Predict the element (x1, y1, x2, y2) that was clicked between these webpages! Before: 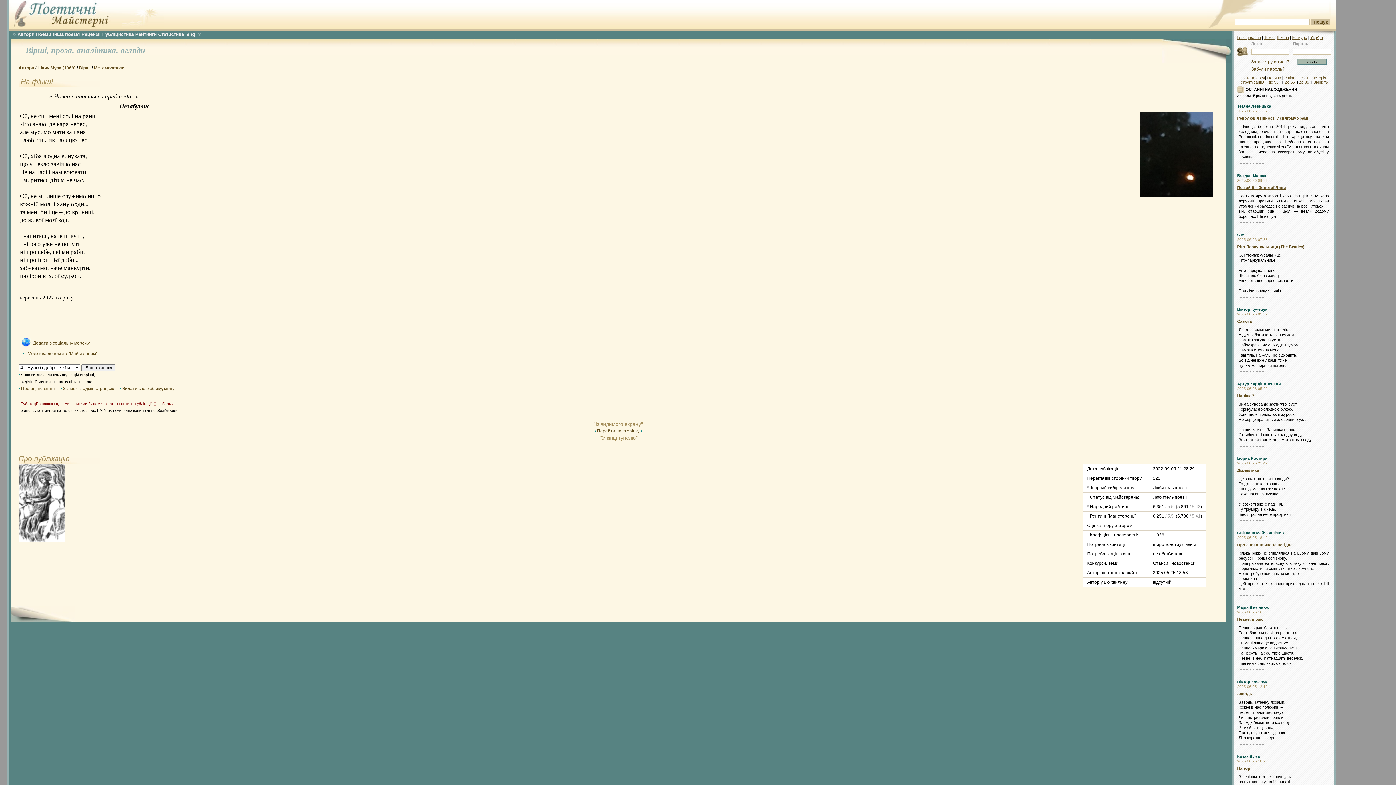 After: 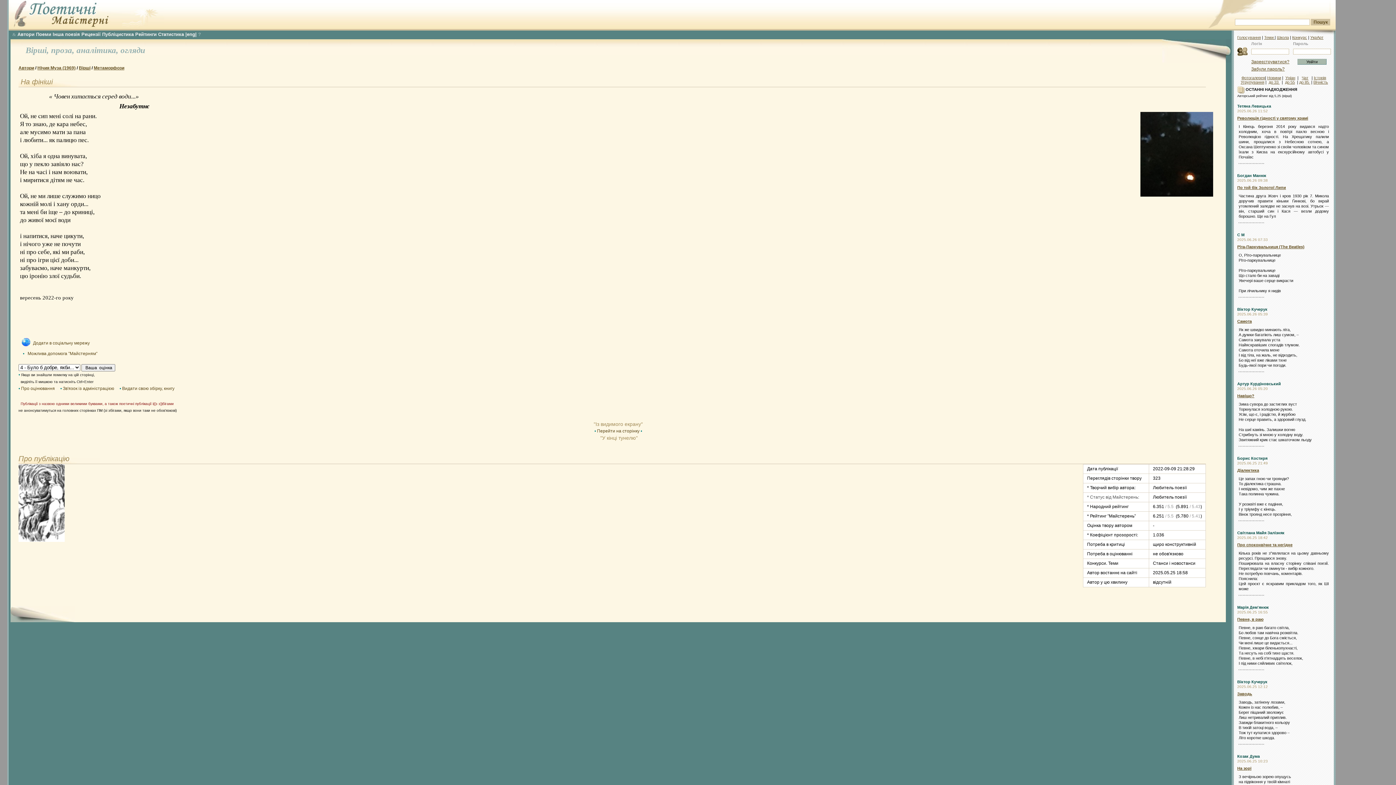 Action: bbox: (1087, 494, 1139, 500) label: * Статус від Майстерень: